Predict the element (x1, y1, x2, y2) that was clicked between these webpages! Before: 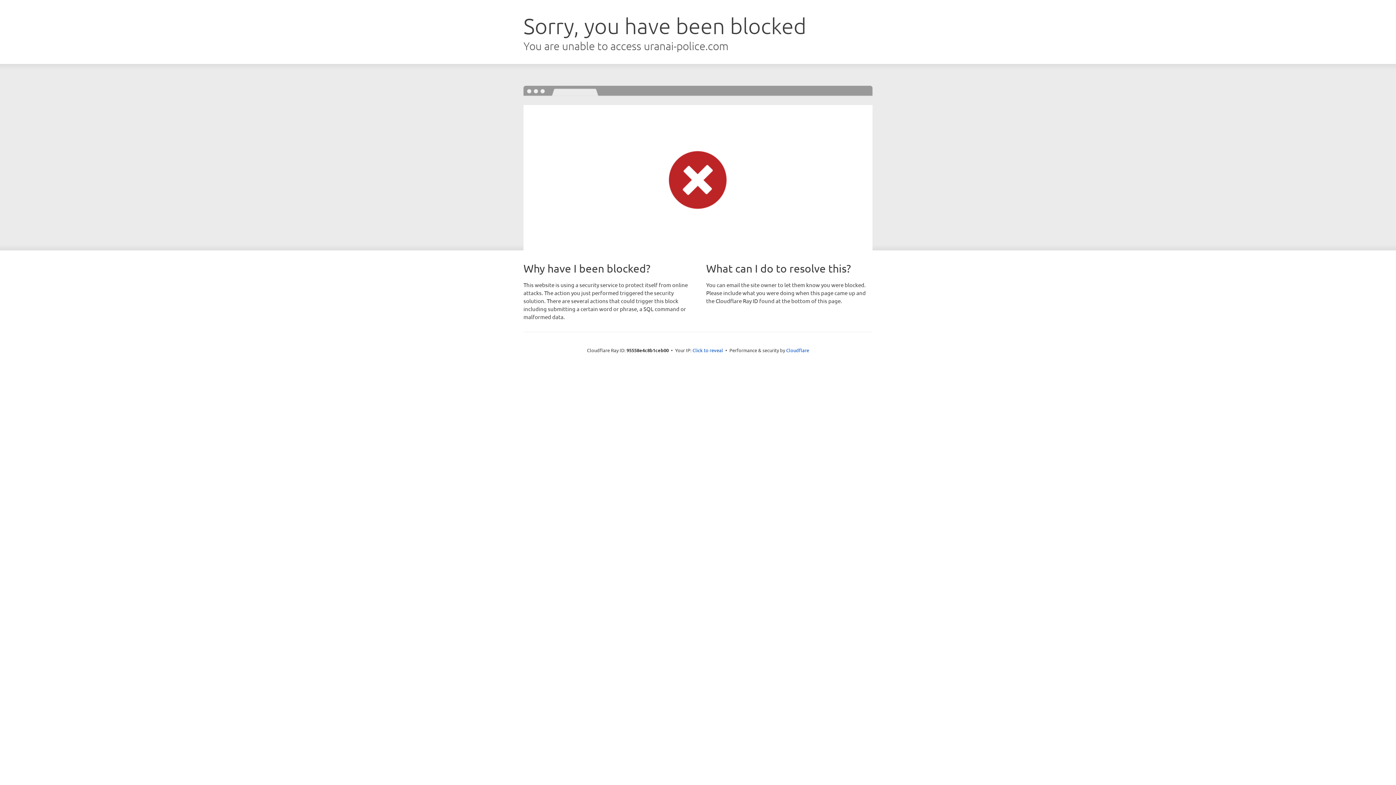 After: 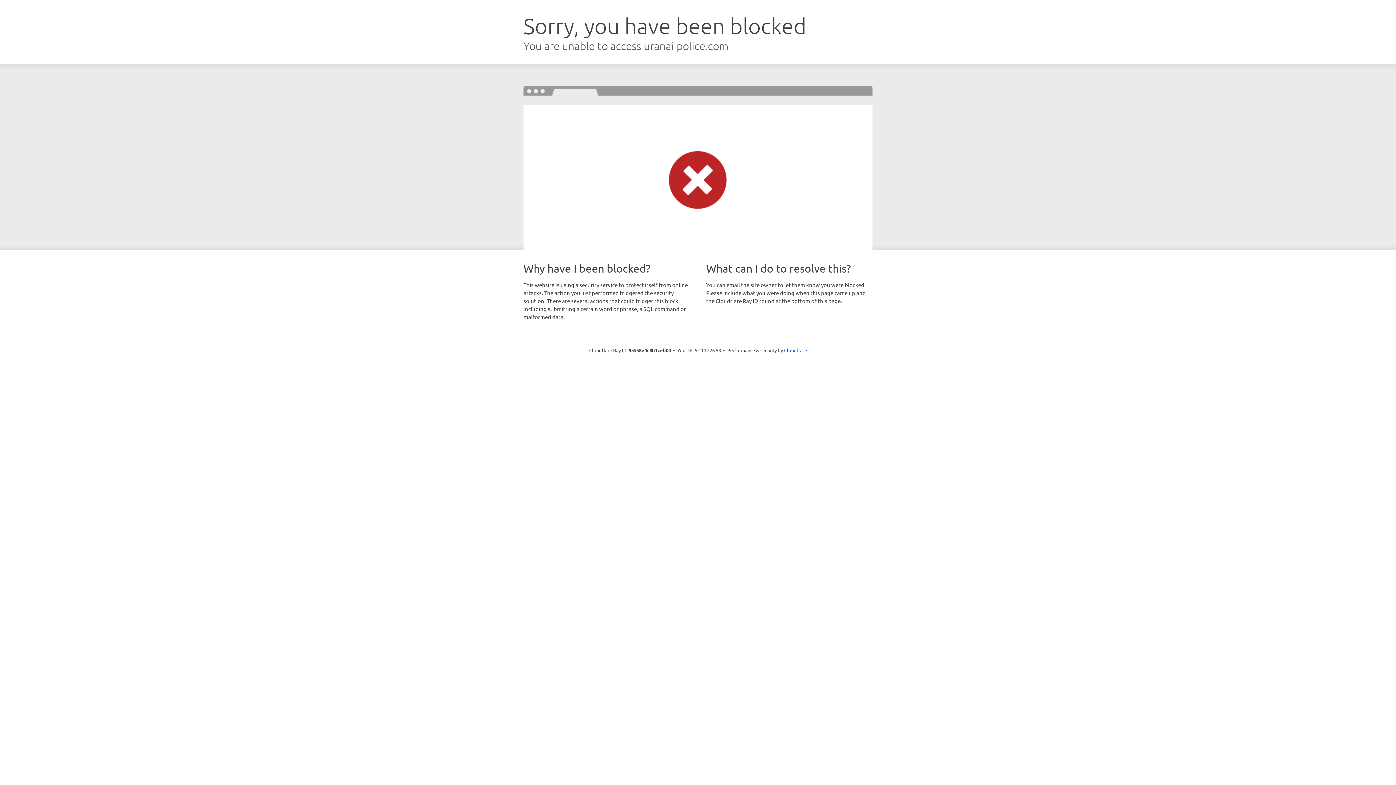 Action: label: Click to reveal bbox: (692, 346, 723, 353)